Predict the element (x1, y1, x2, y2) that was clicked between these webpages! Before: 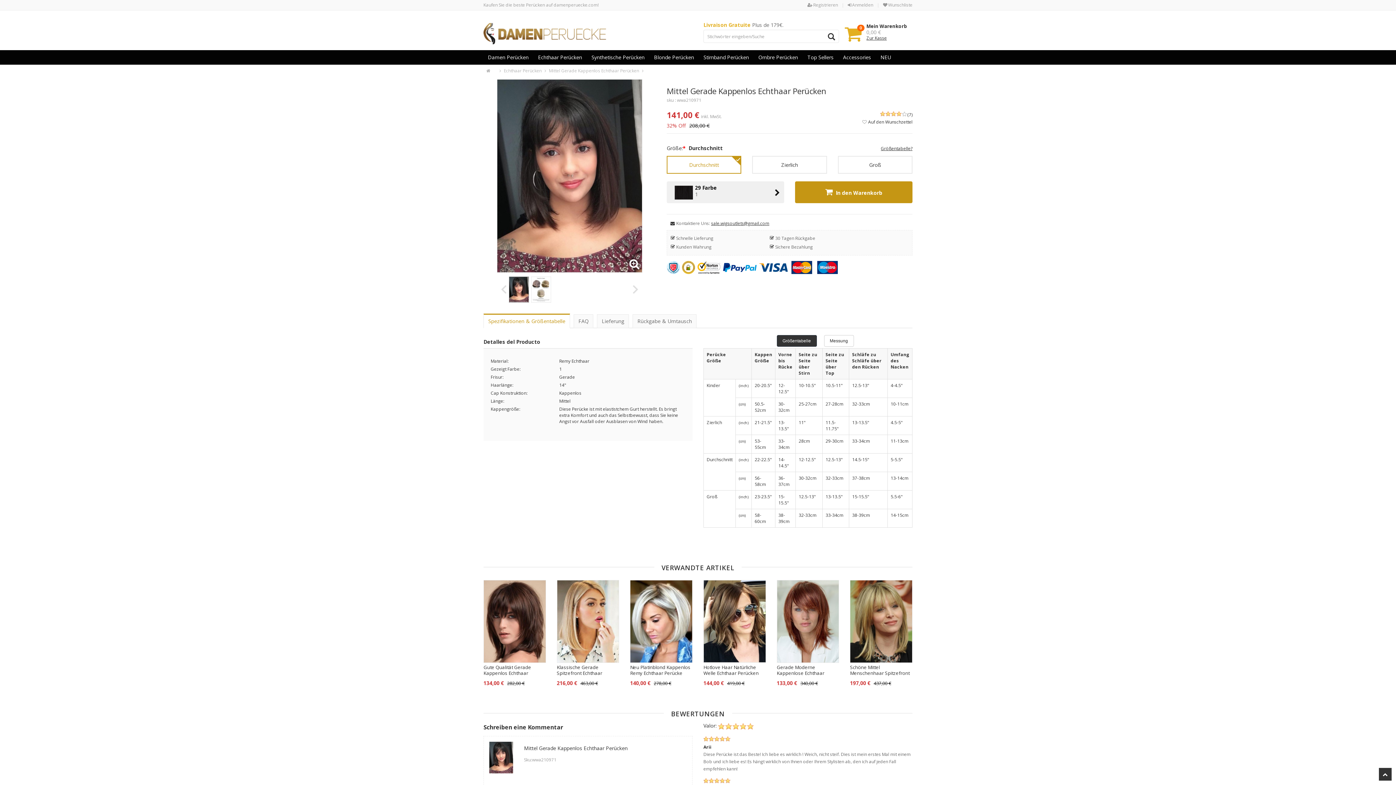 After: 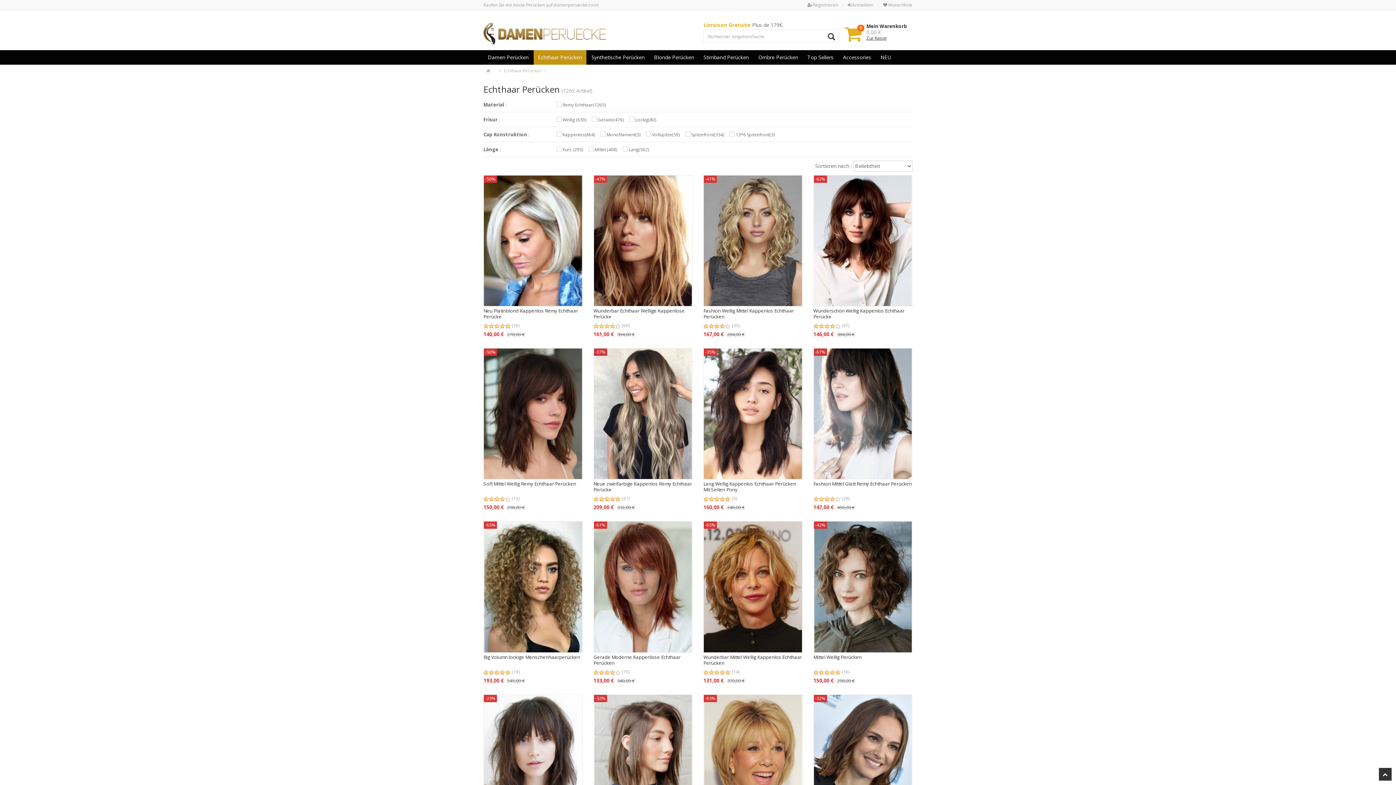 Action: label: Echthaar Perücken bbox: (533, 50, 586, 64)